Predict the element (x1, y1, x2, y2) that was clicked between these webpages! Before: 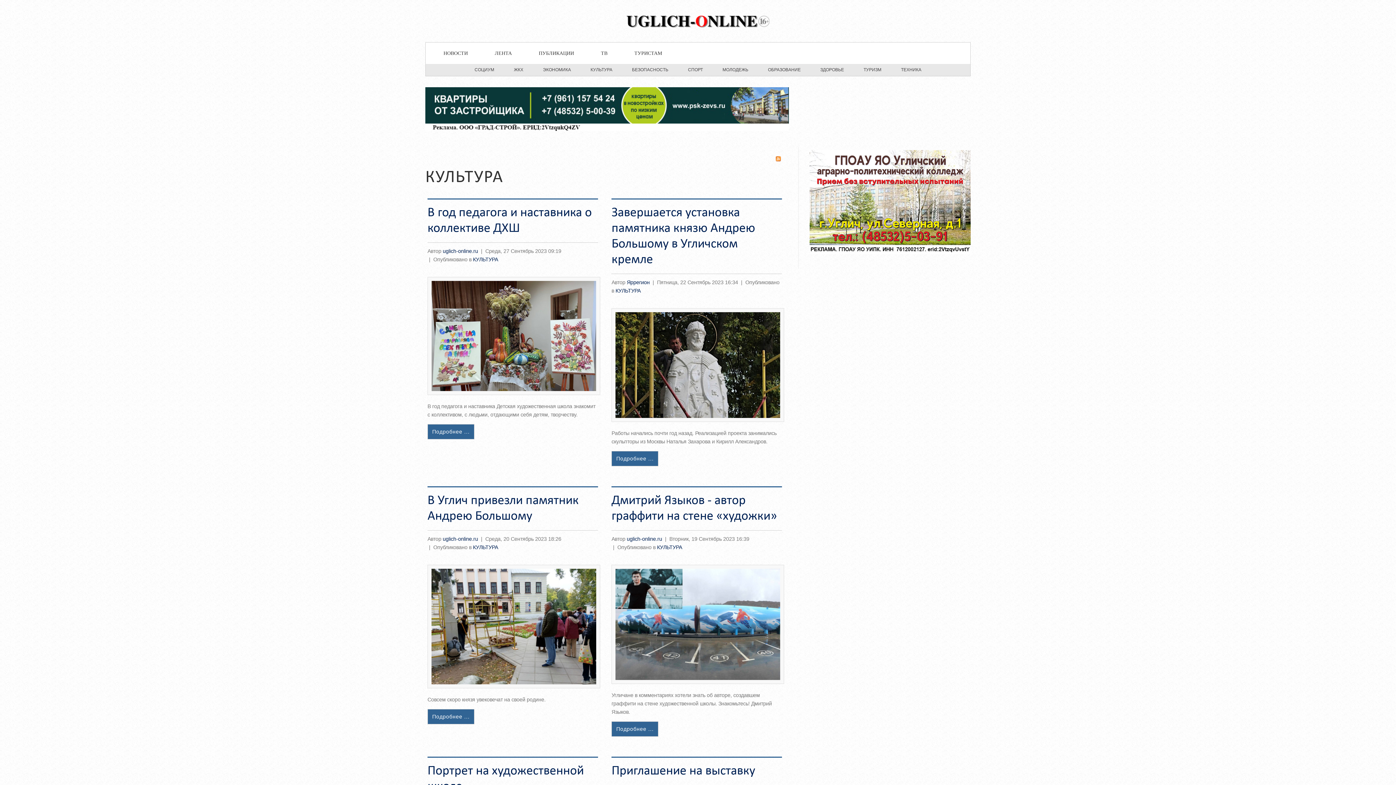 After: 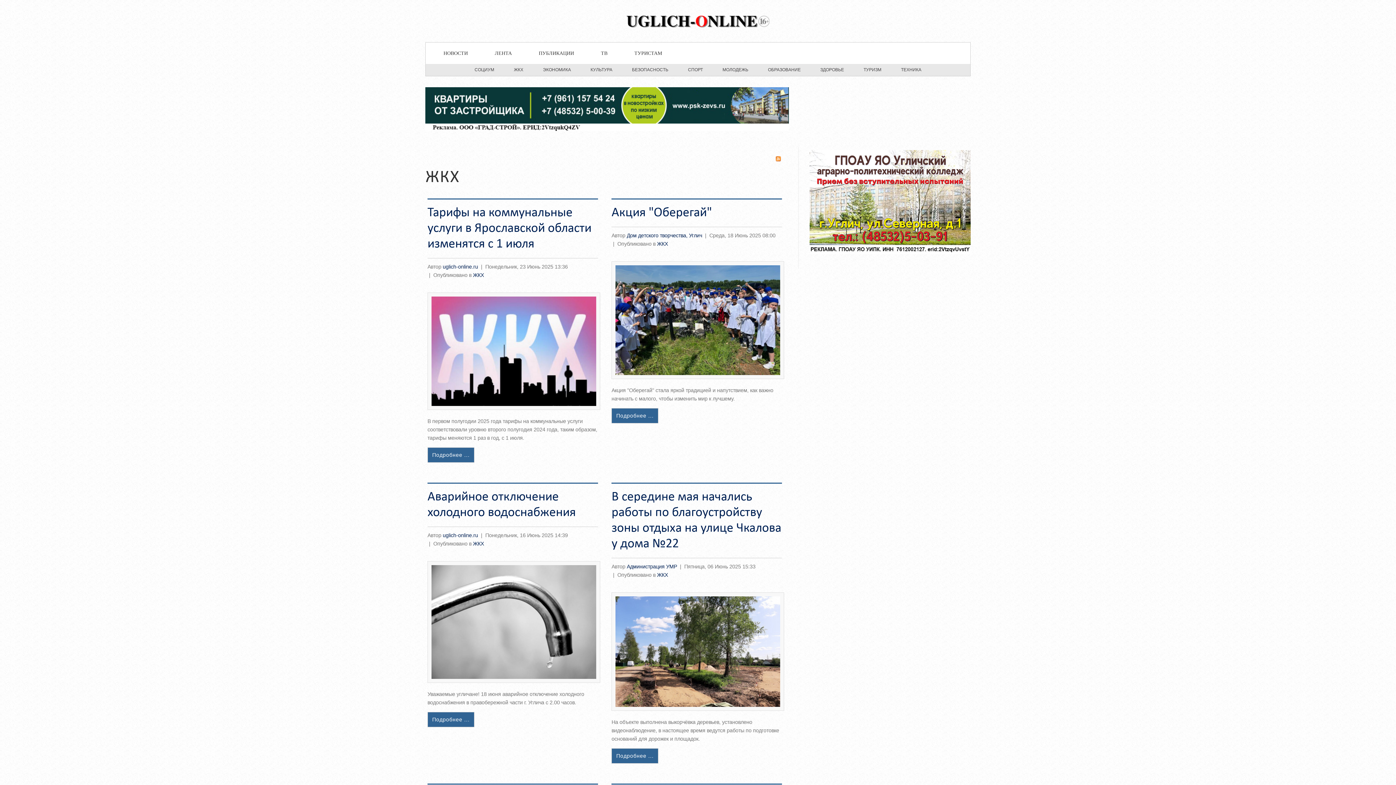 Action: bbox: (504, 64, 533, 73) label: ЖКХ